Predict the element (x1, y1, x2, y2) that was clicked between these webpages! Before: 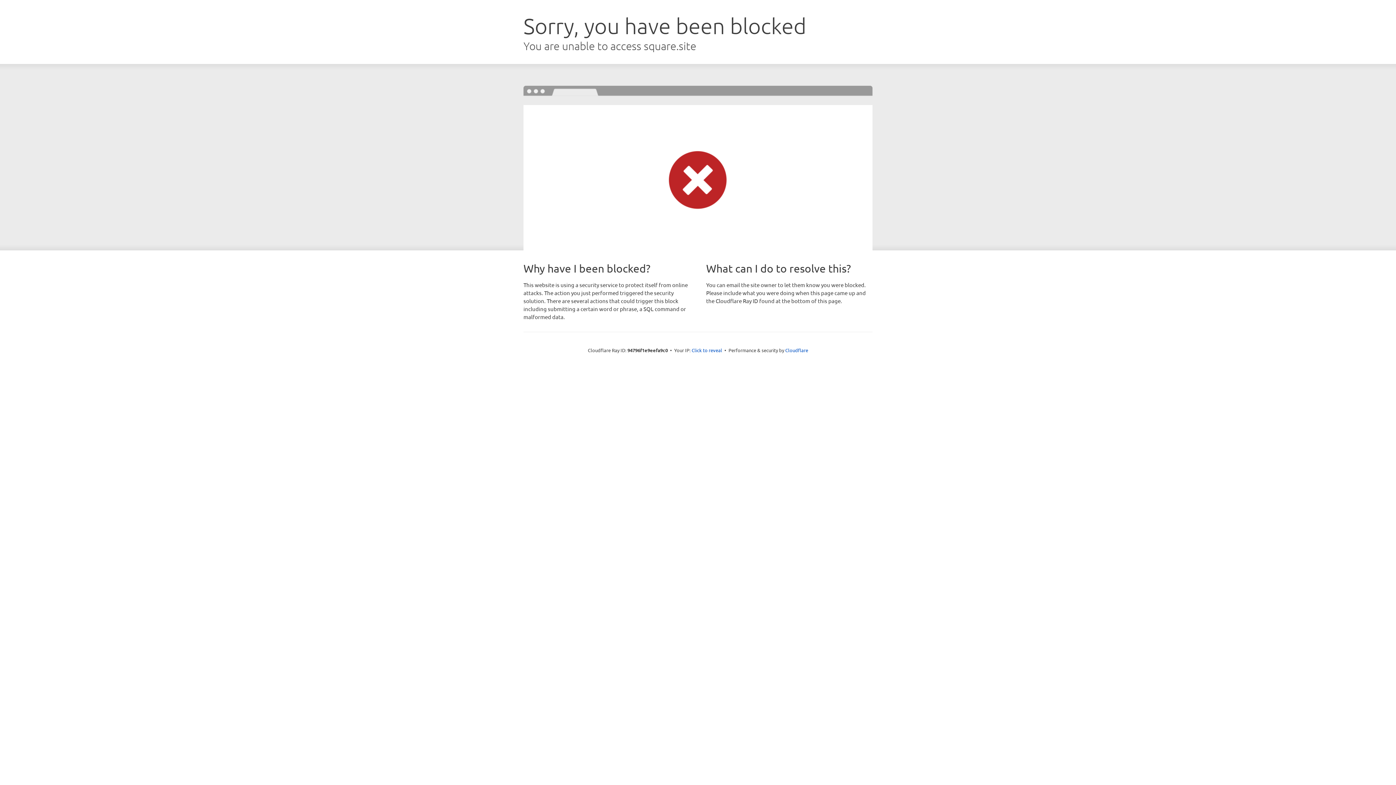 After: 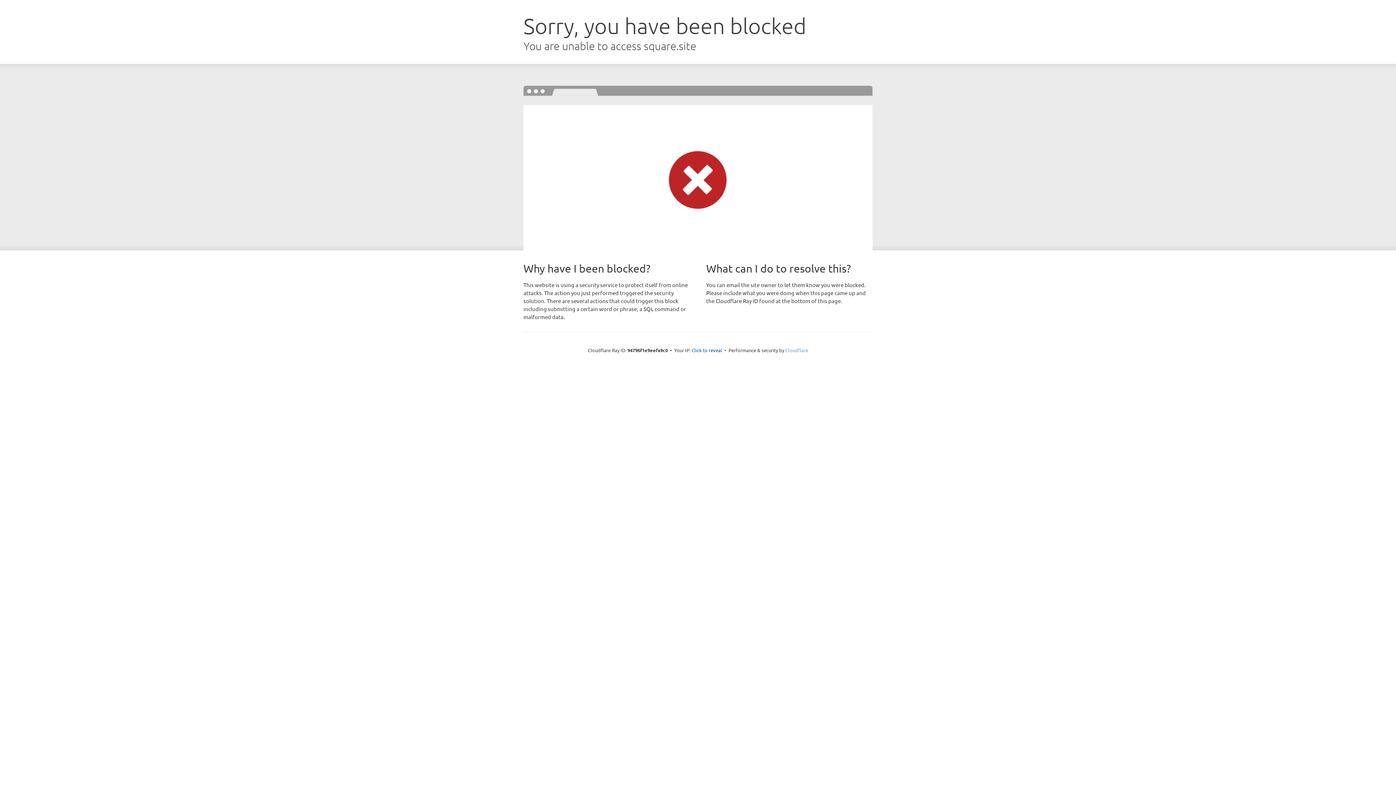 Action: label: Cloudflare bbox: (785, 347, 808, 353)